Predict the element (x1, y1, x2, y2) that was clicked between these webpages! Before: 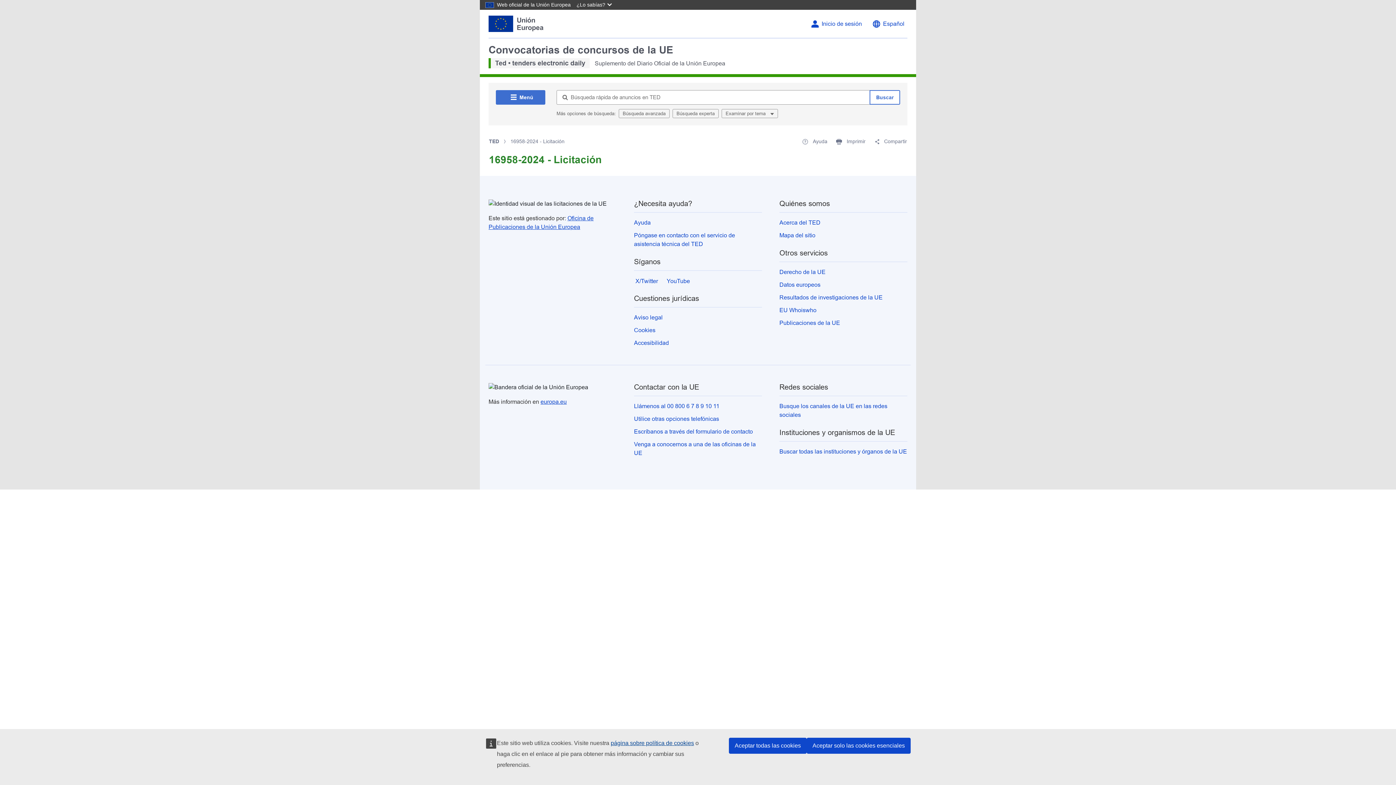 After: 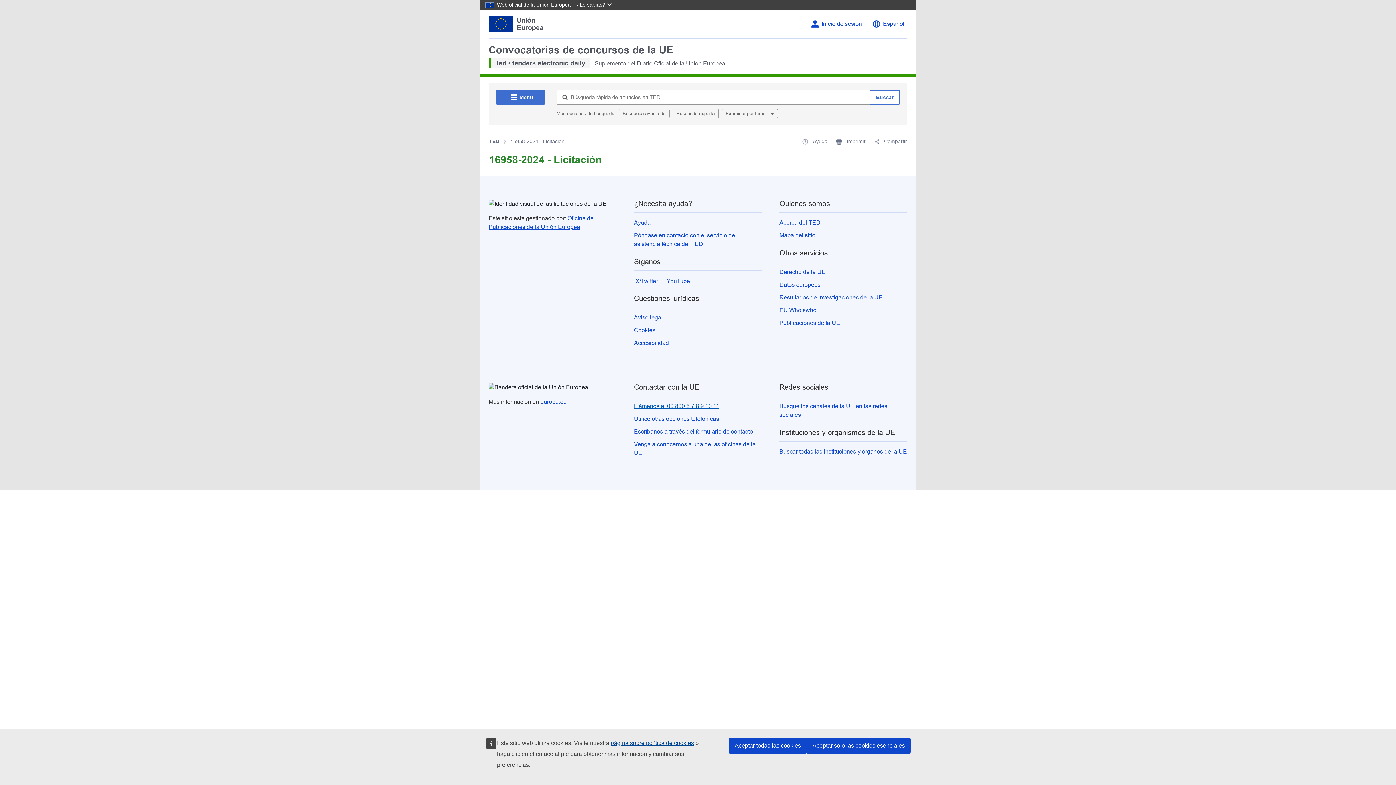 Action: bbox: (634, 403, 719, 409) label: Llámenos al 00 800 6 7 8 9 10 11